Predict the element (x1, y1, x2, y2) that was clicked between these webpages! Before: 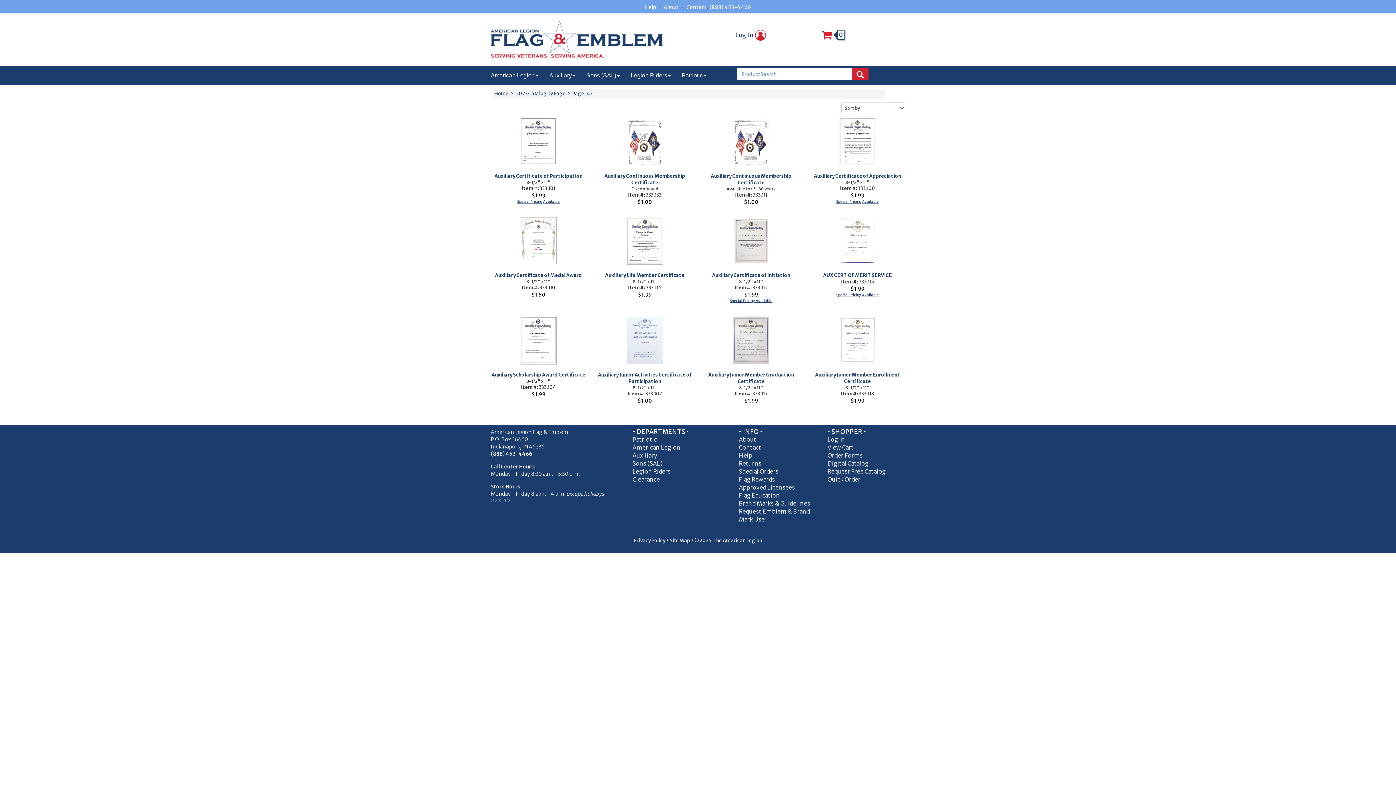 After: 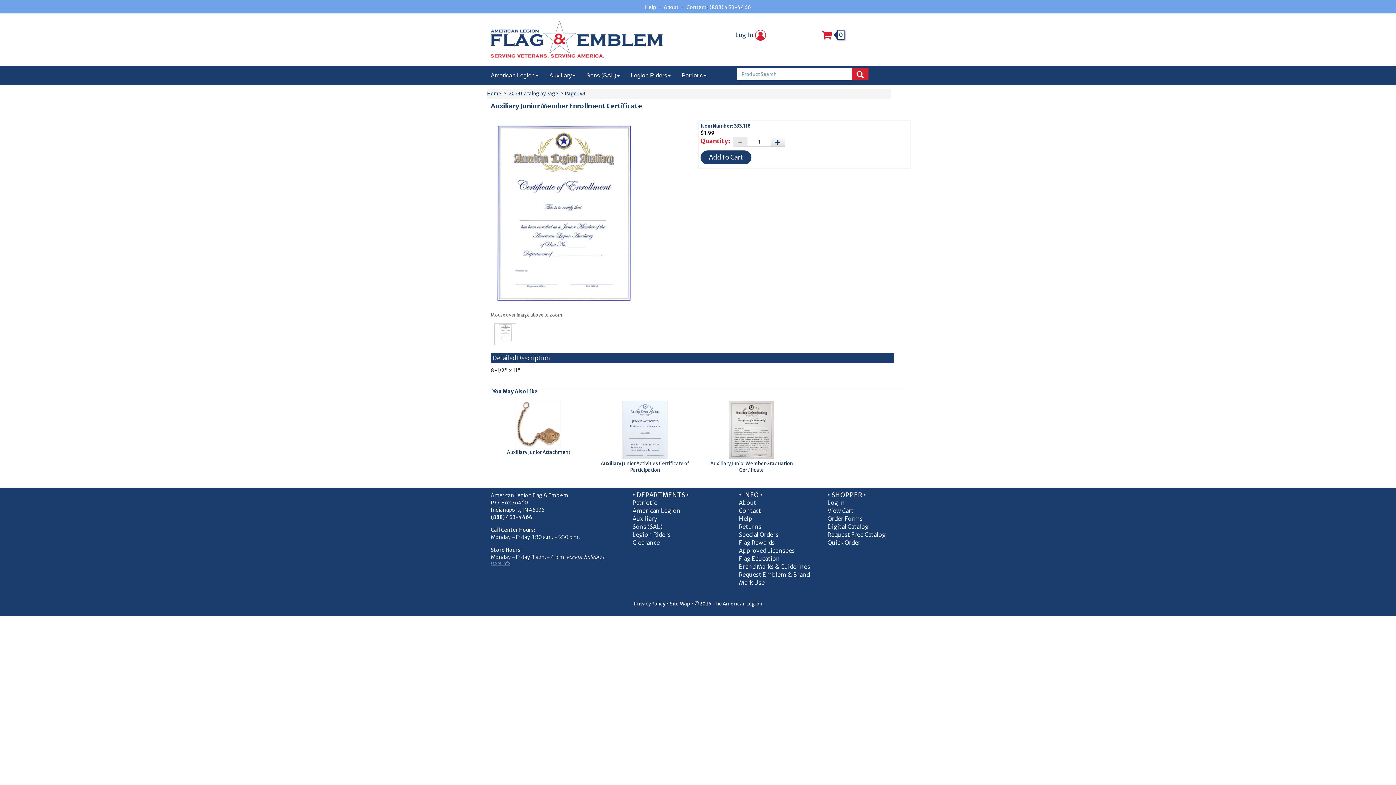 Action: bbox: (810, 316, 905, 363)